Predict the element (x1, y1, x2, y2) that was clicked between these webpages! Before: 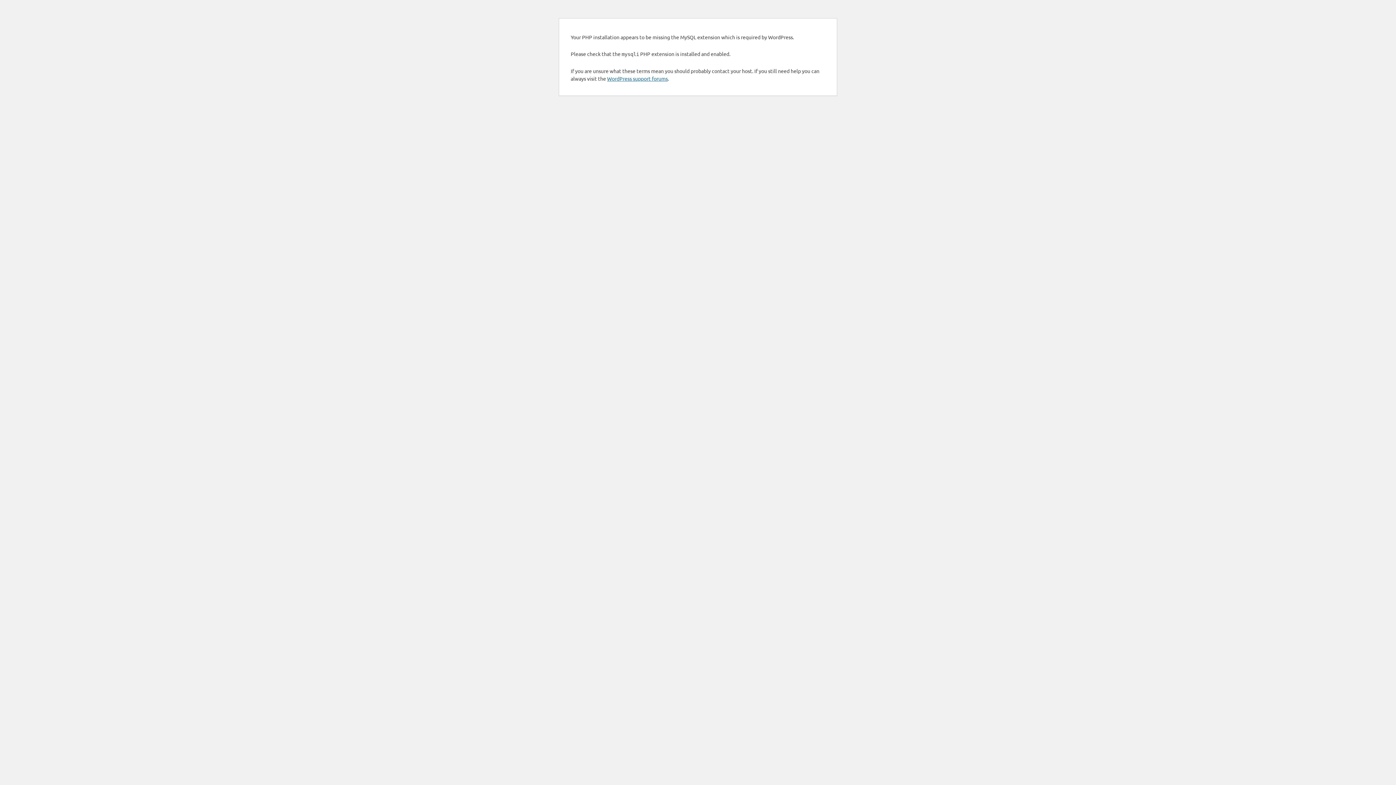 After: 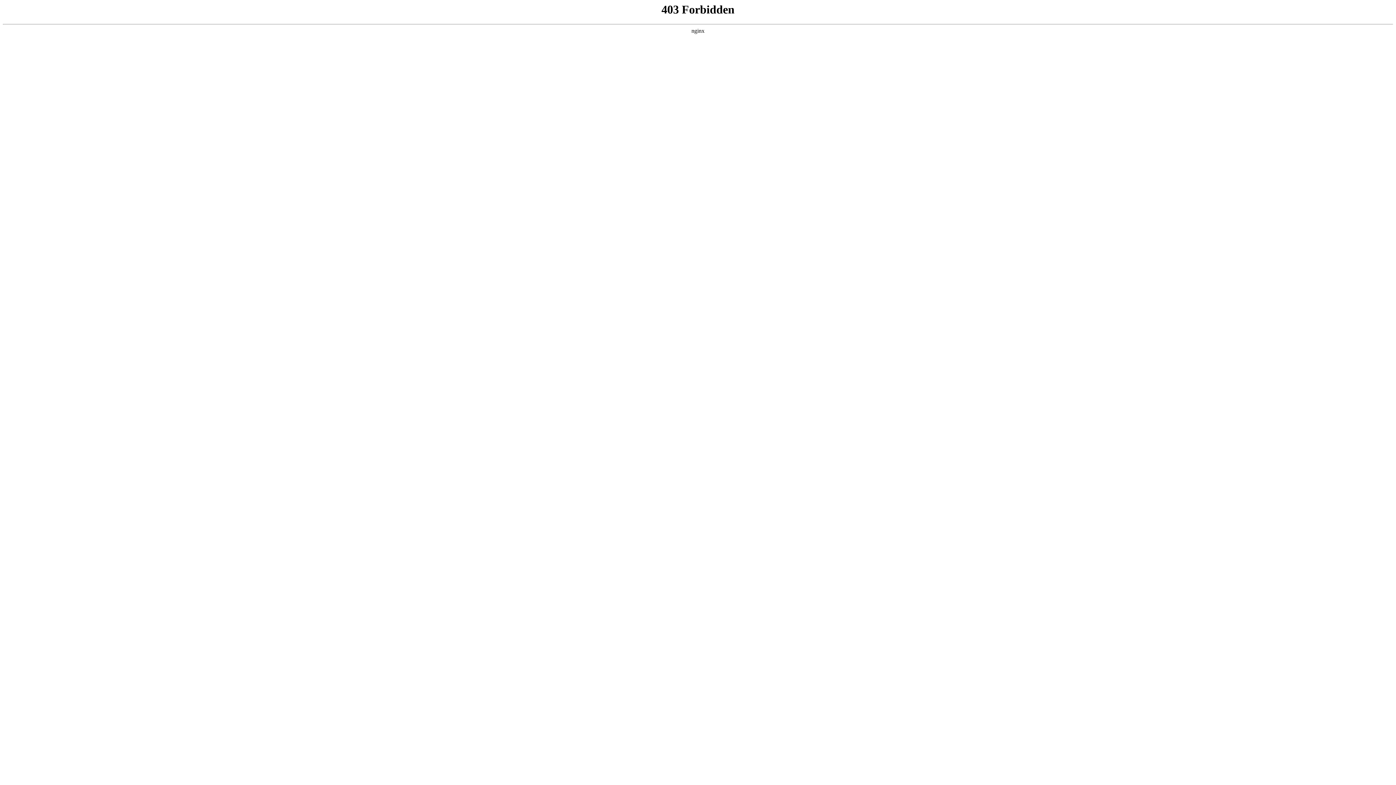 Action: label: WordPress support forums bbox: (607, 75, 668, 81)